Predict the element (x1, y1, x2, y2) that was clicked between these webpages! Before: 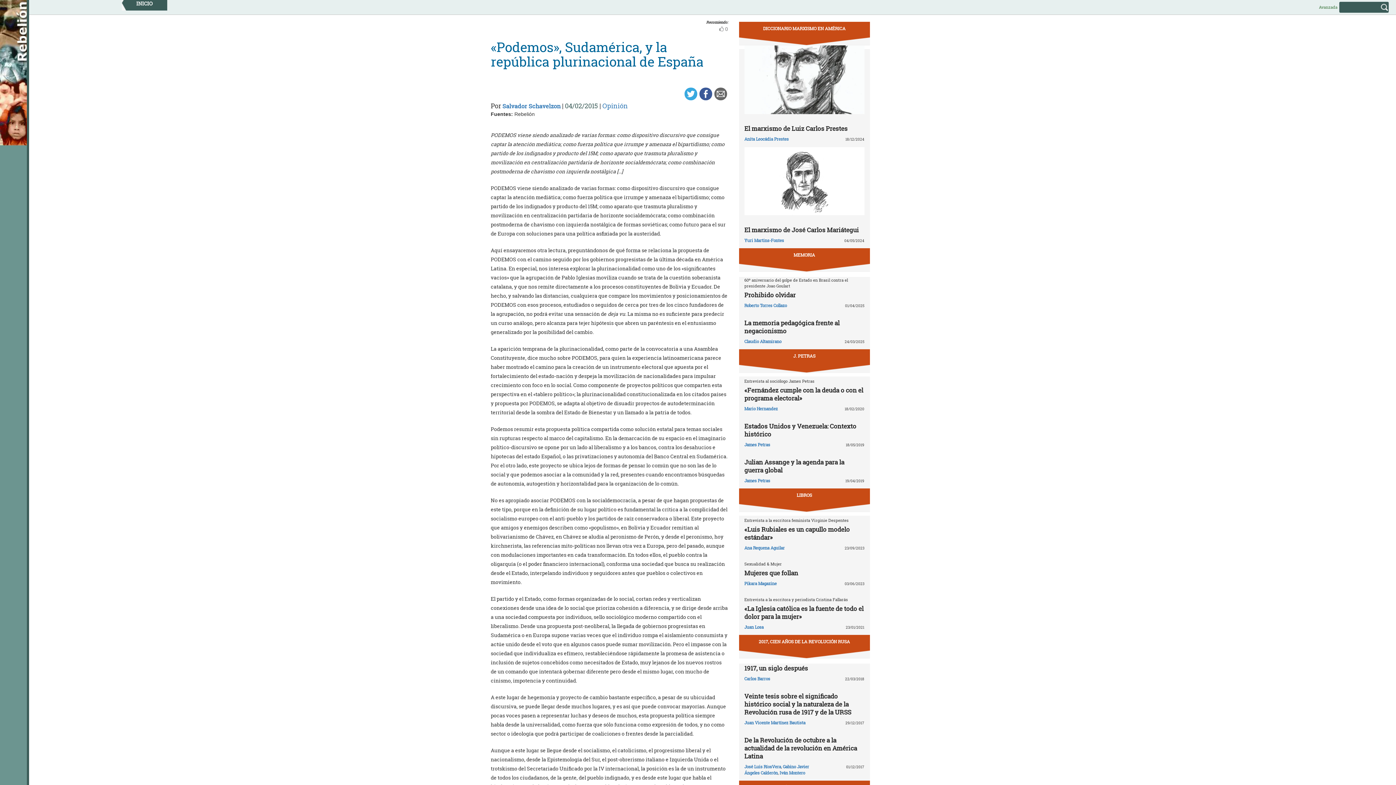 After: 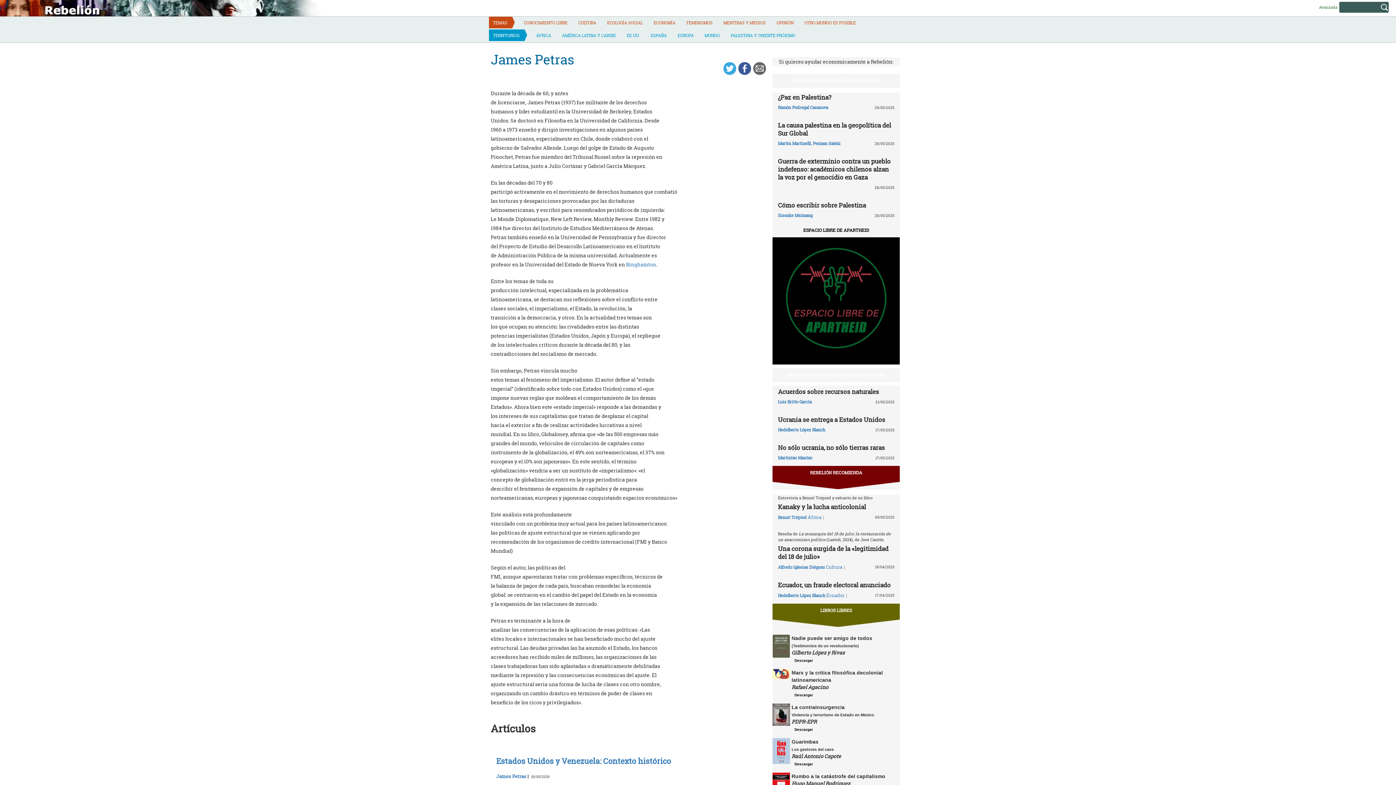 Action: bbox: (744, 478, 770, 483) label: James Petras